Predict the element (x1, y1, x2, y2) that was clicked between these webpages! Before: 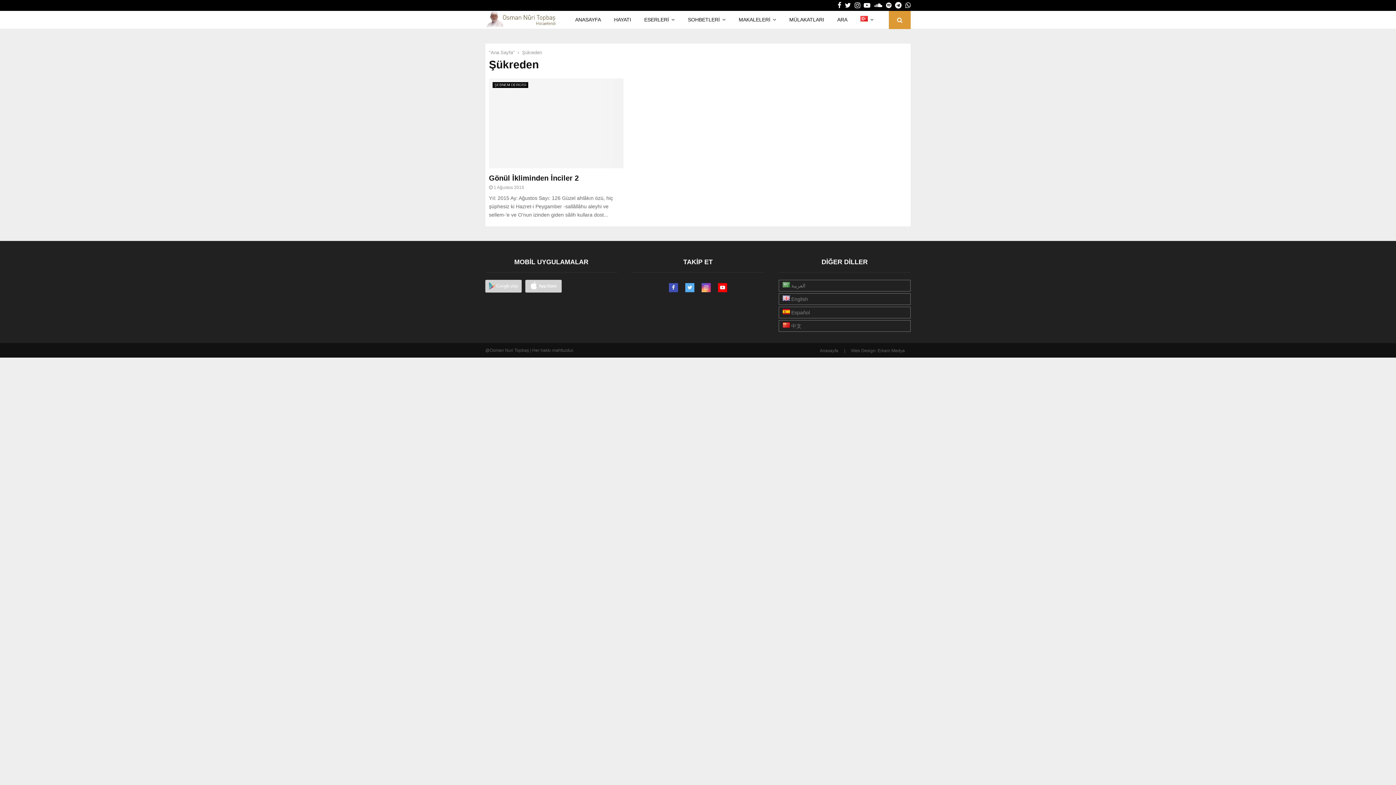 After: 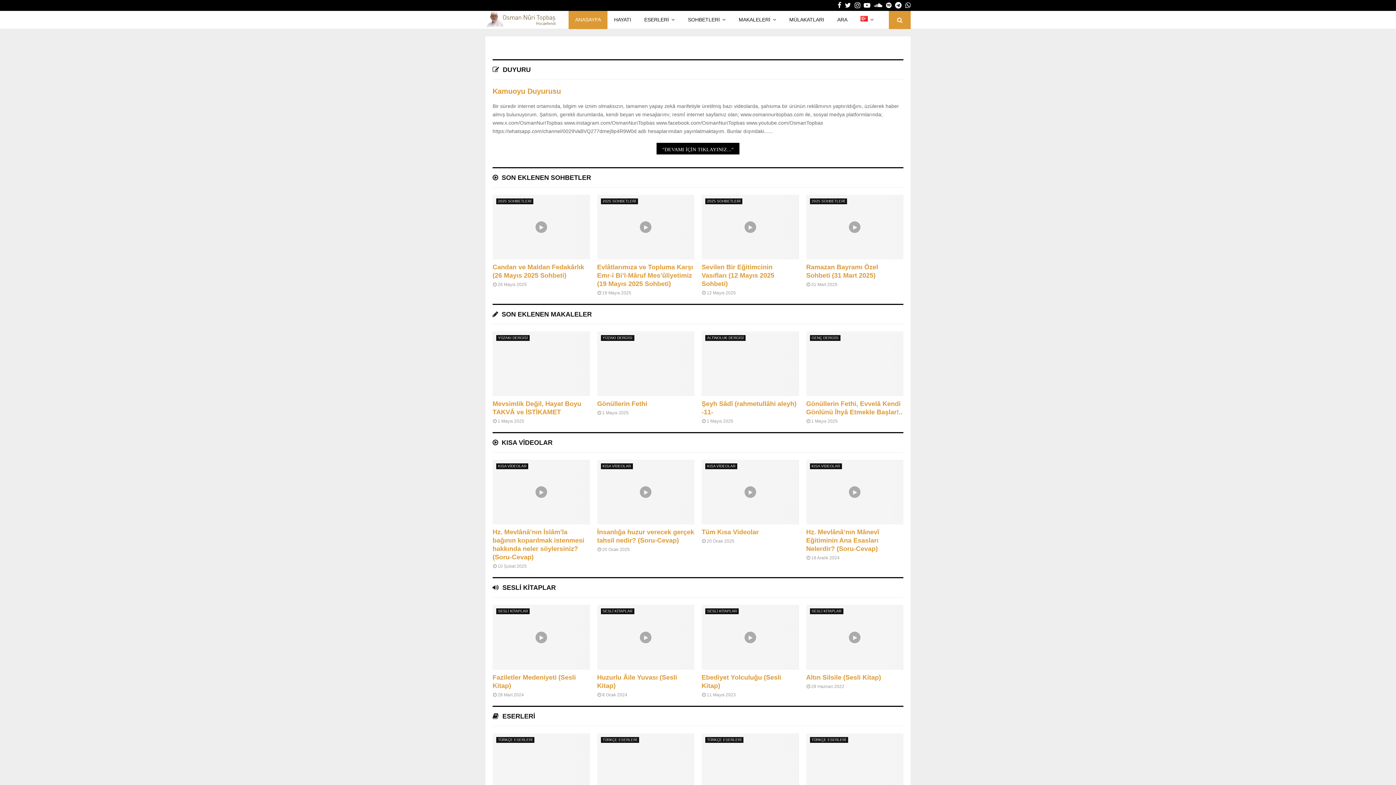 Action: bbox: (820, 347, 838, 354) label: Anasayfa